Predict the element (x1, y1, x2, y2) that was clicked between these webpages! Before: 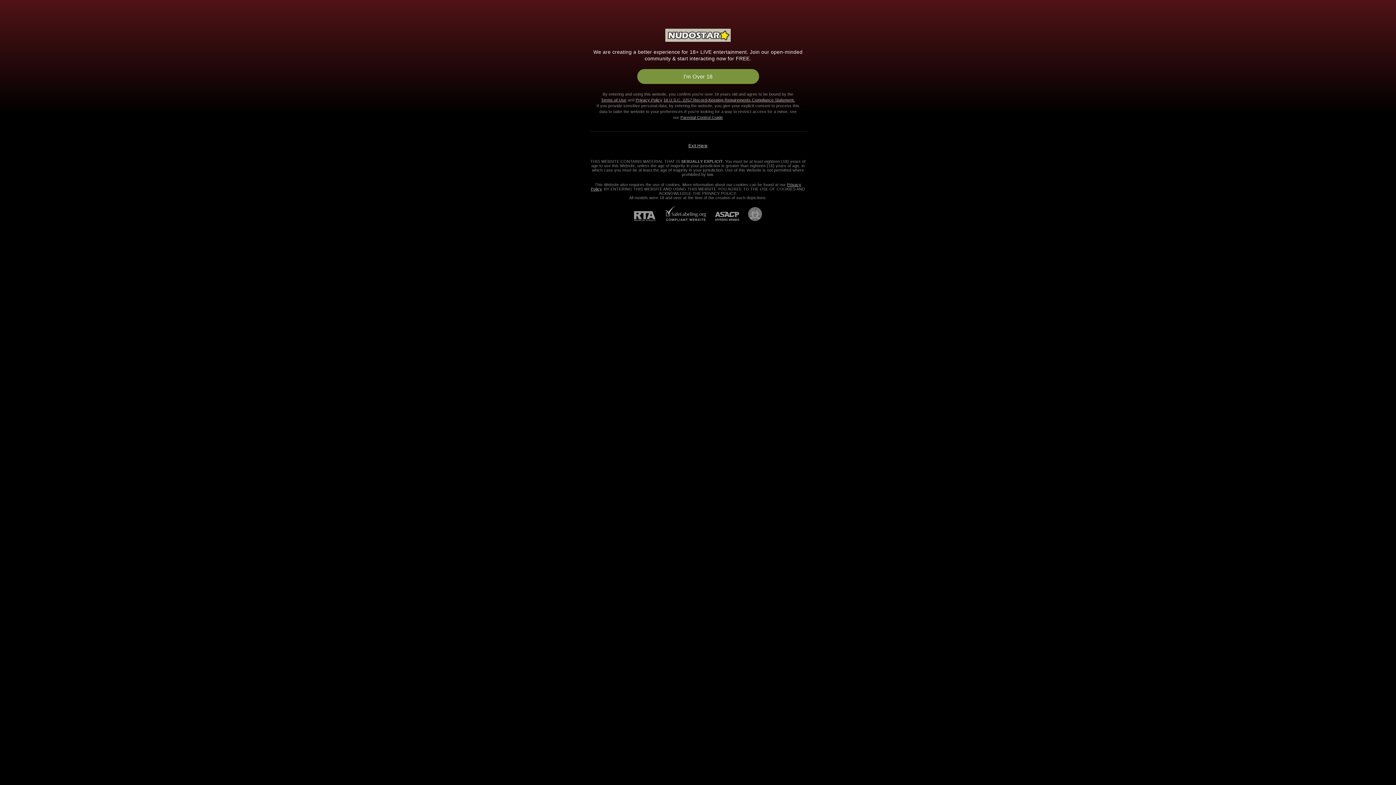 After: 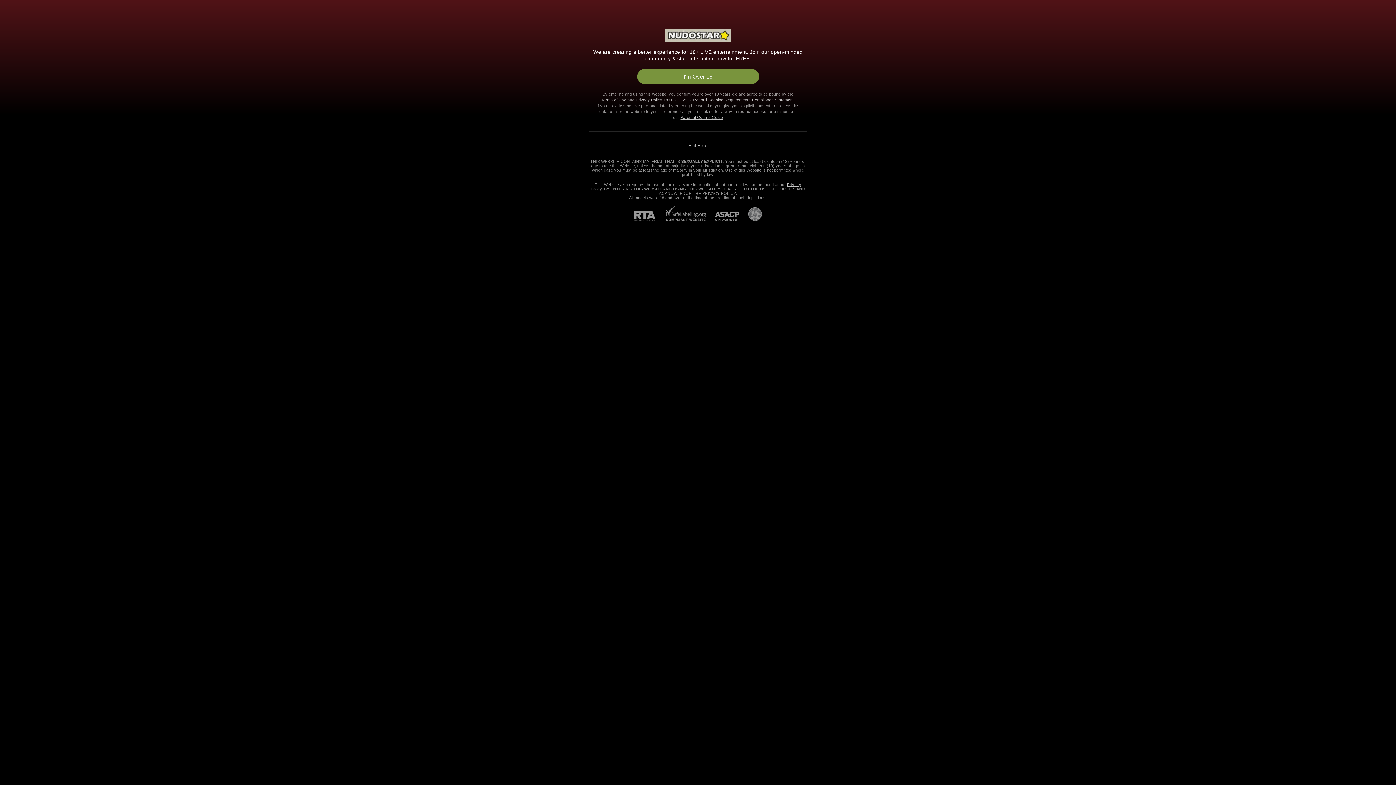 Action: label: Go to Pineapple support bbox: (739, 207, 762, 221)